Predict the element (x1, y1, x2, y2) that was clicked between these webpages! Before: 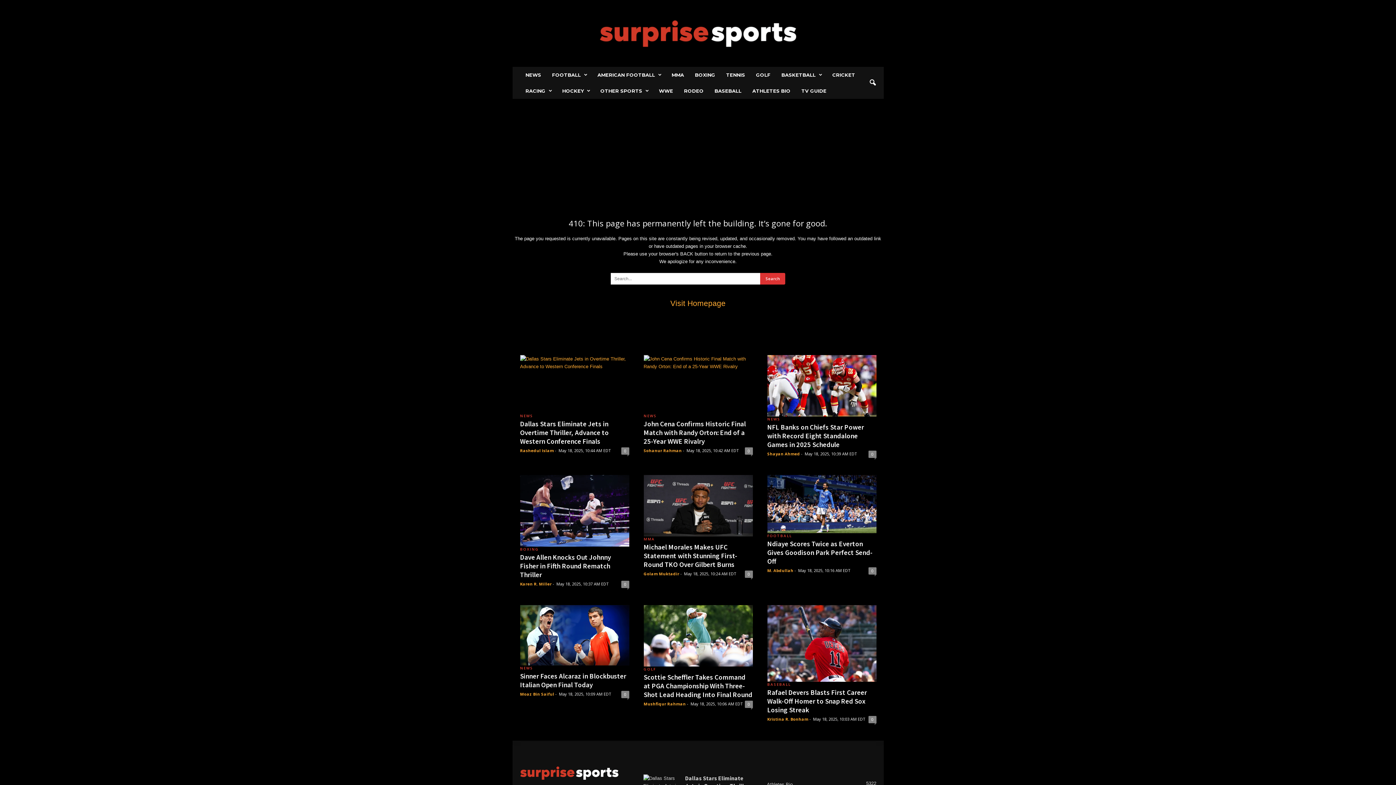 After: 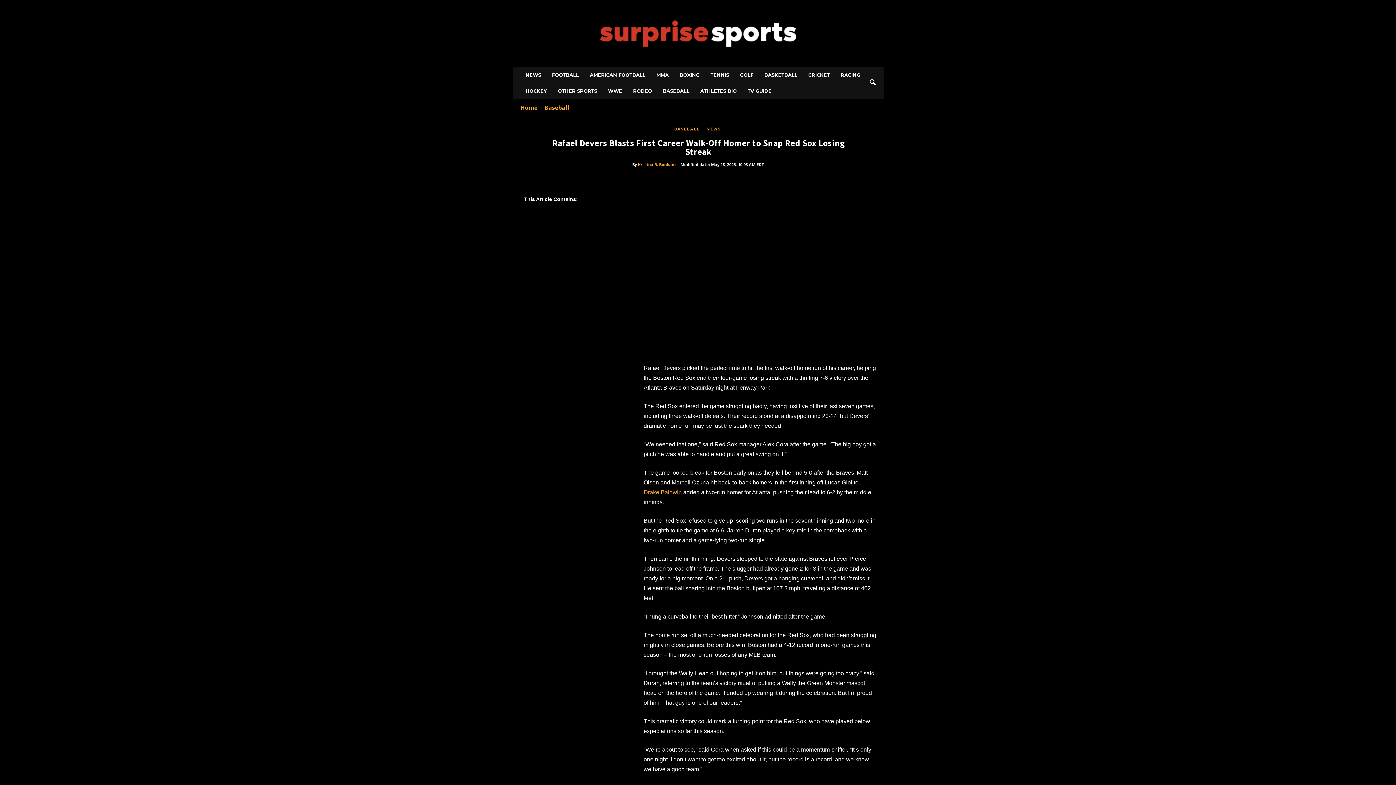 Action: label: Rafael Devers Blasts First Career Walk-Off Homer to Snap Red Sox Losing Streak bbox: (767, 688, 867, 714)